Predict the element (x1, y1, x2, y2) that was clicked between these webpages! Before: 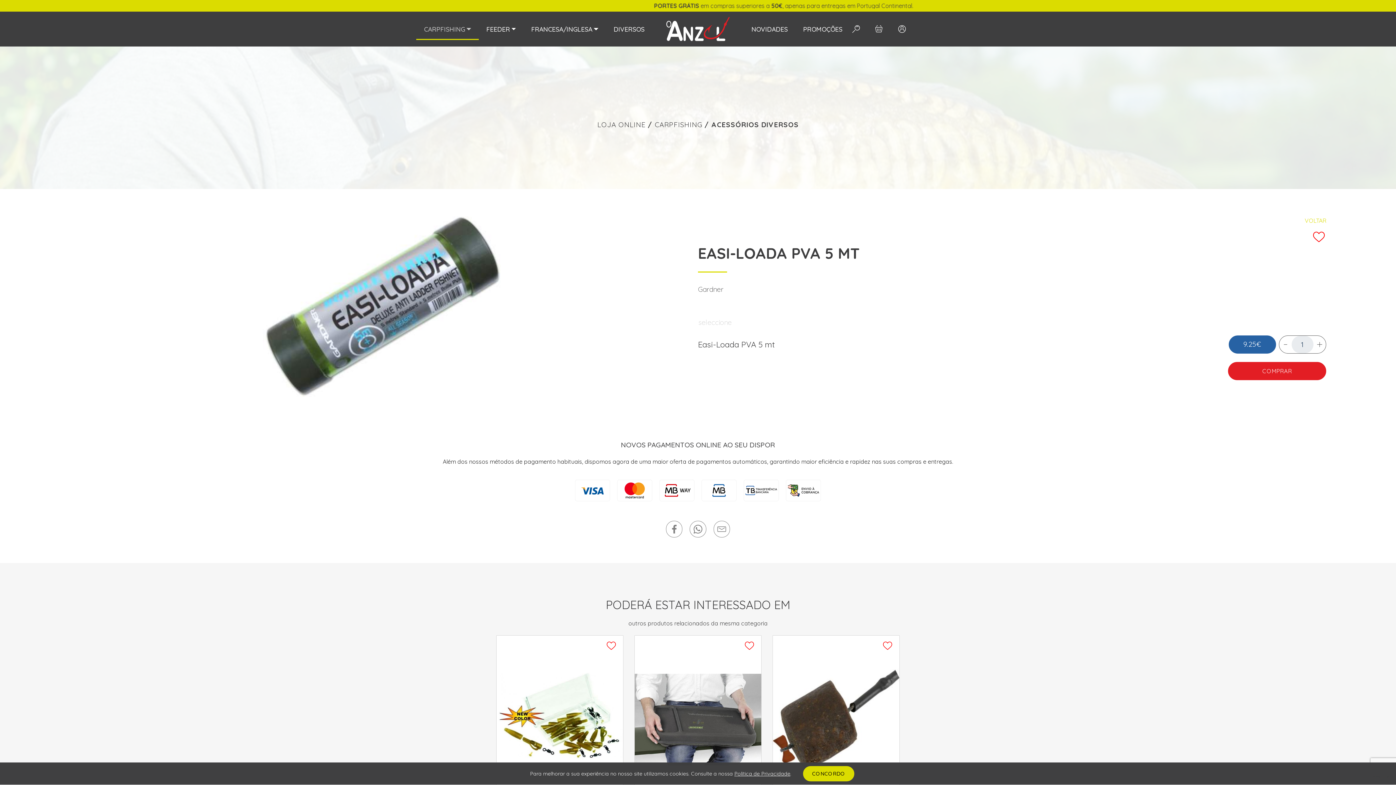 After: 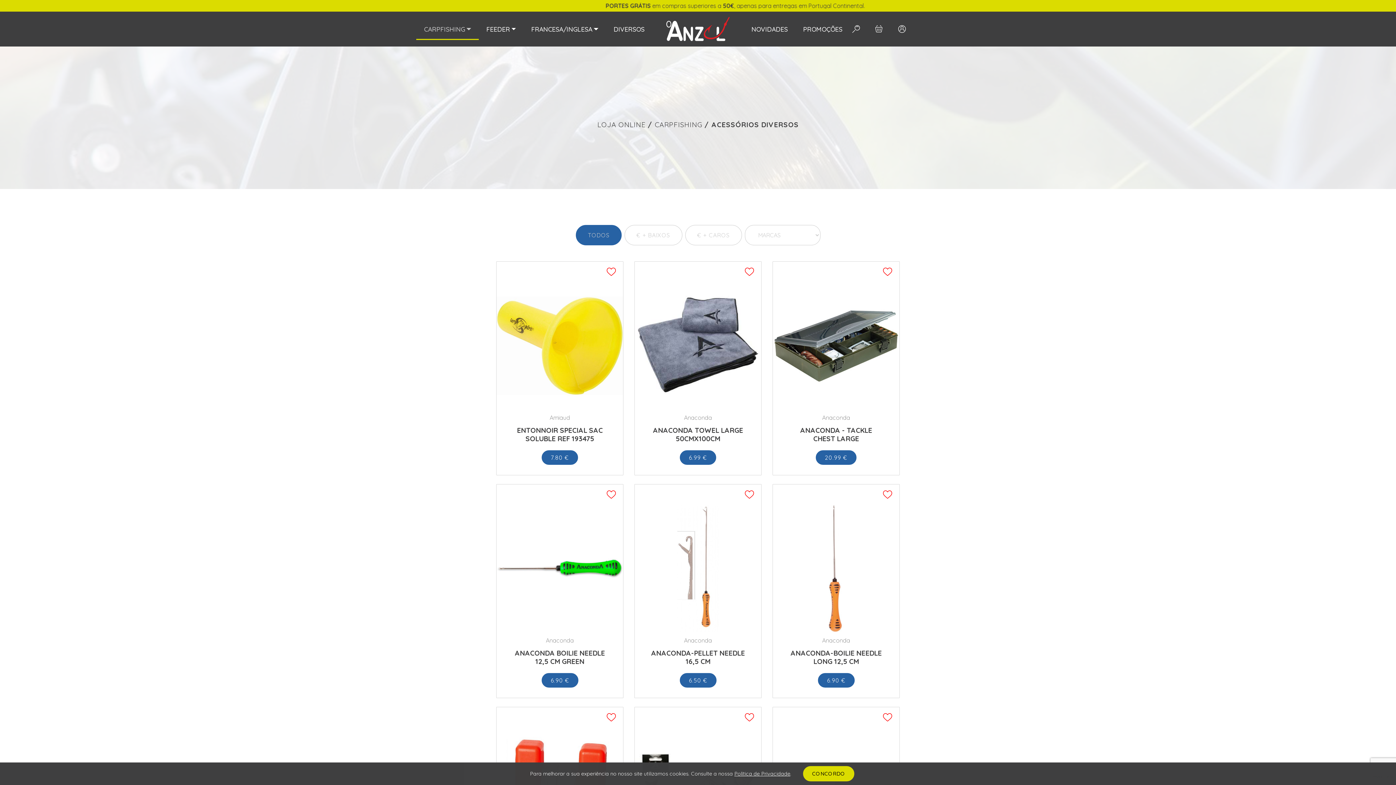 Action: bbox: (711, 120, 798, 129) label: ACESSÓRIOS DIVERSOS